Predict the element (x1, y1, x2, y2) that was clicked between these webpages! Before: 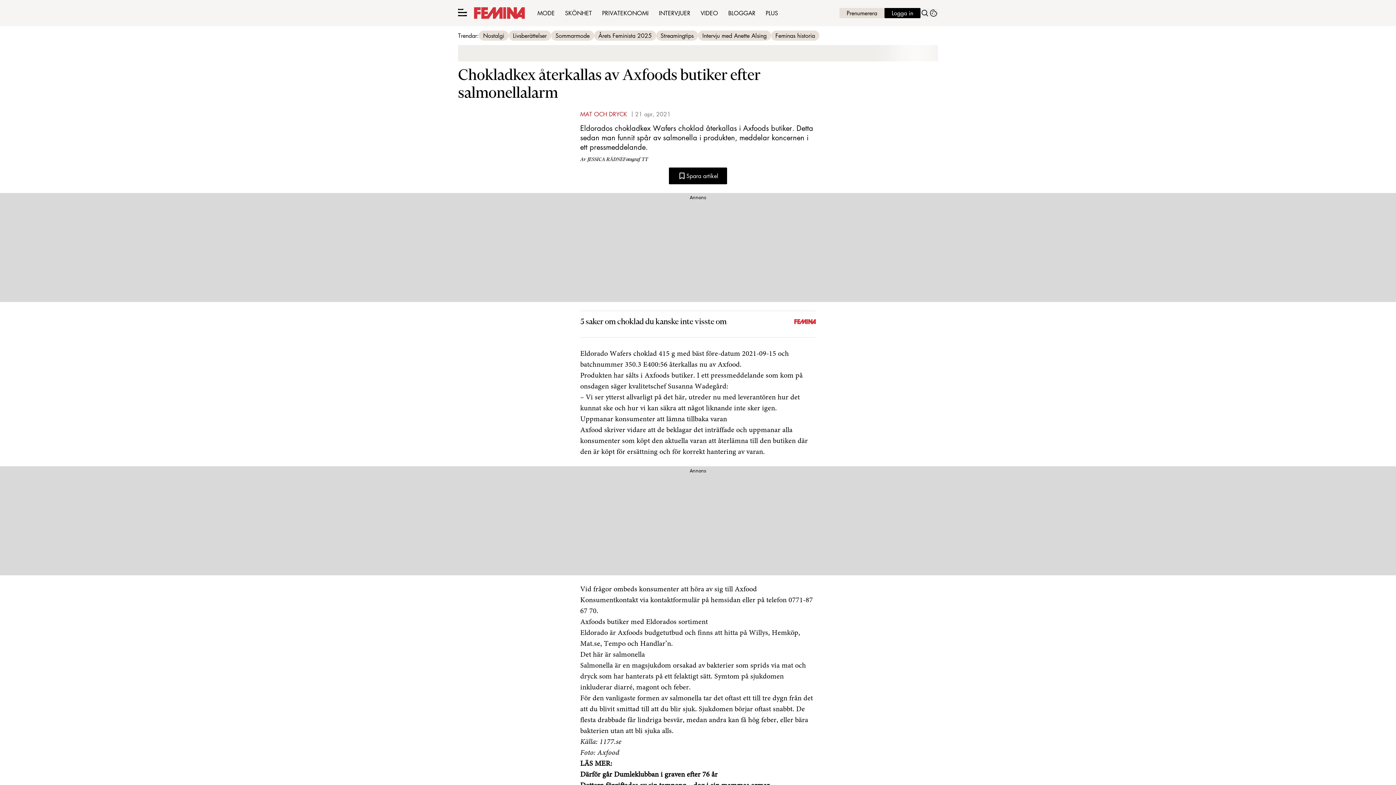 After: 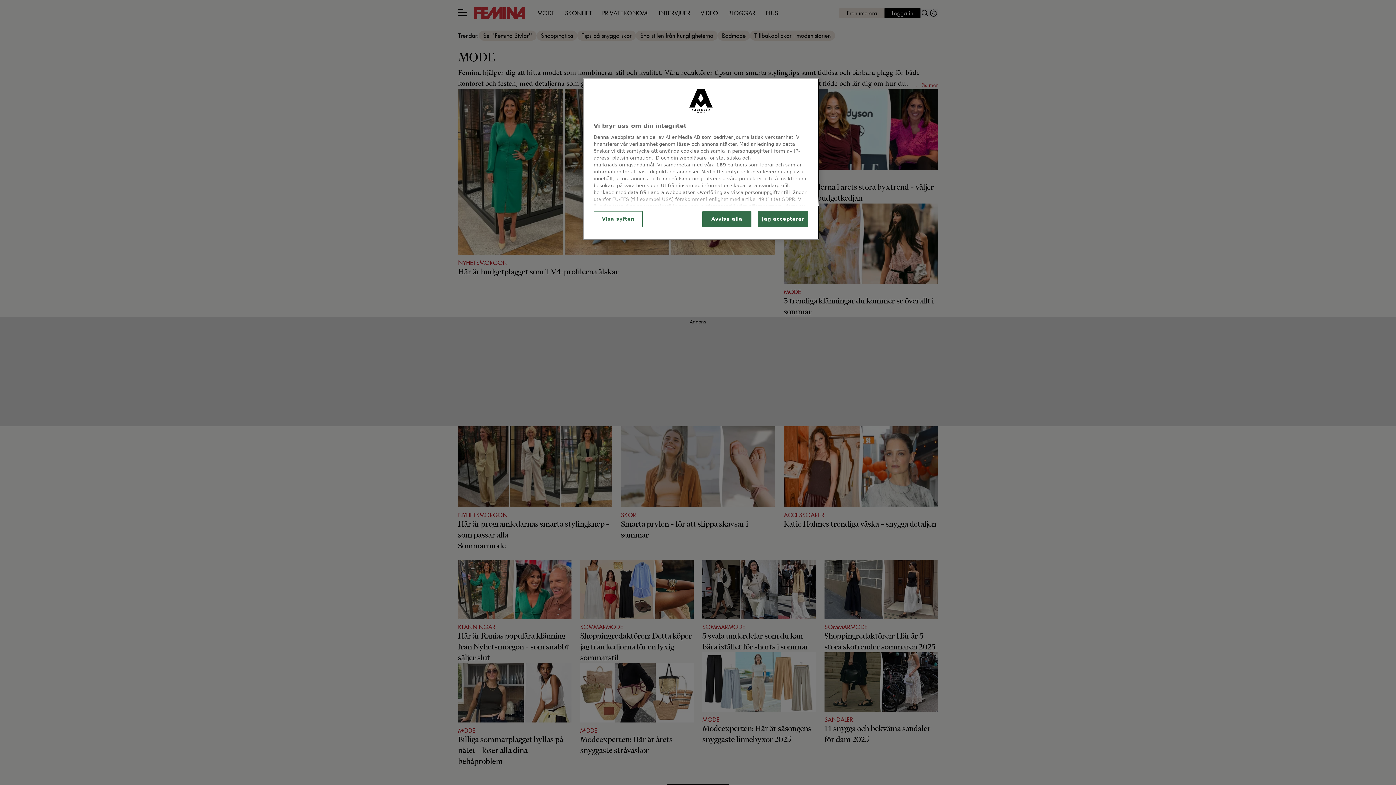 Action: bbox: (532, 5, 560, 20) label: MODE